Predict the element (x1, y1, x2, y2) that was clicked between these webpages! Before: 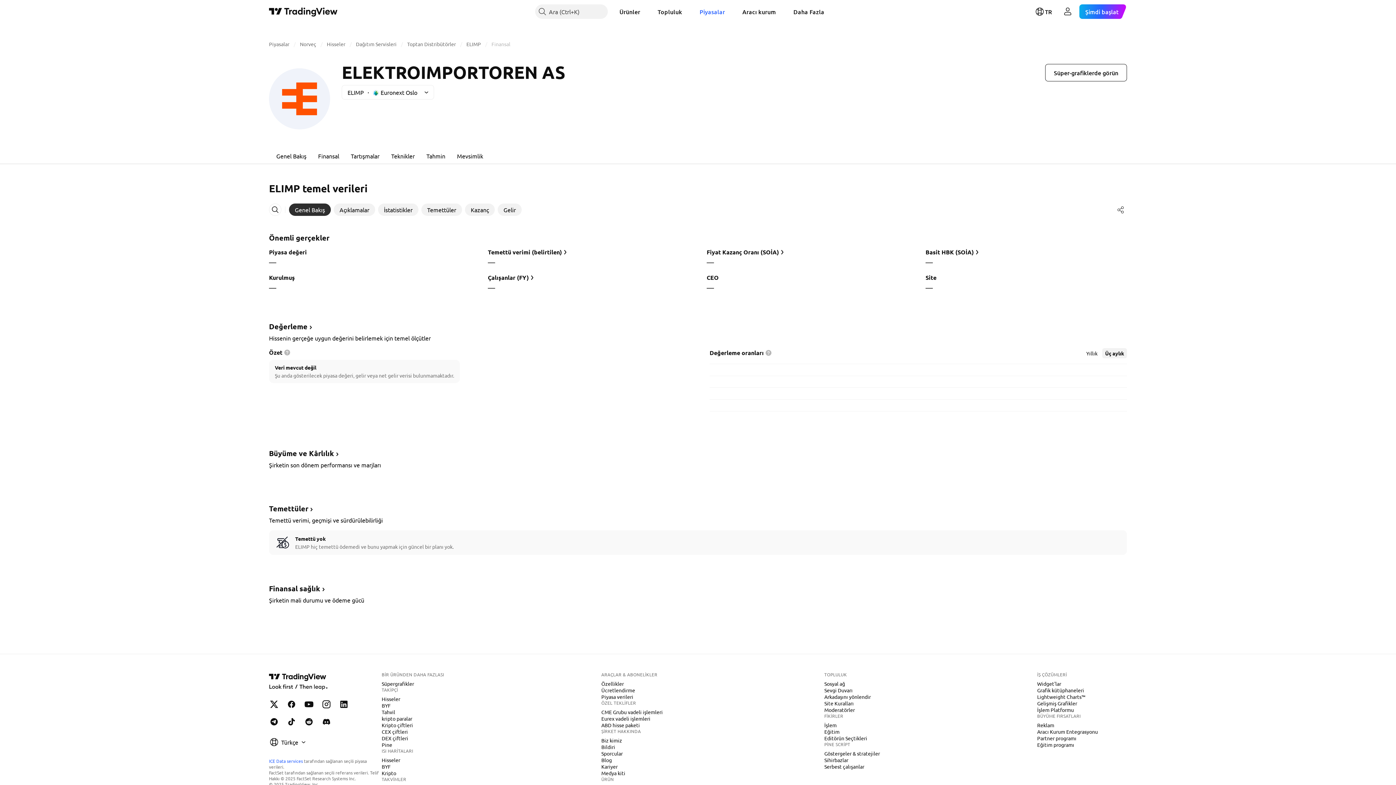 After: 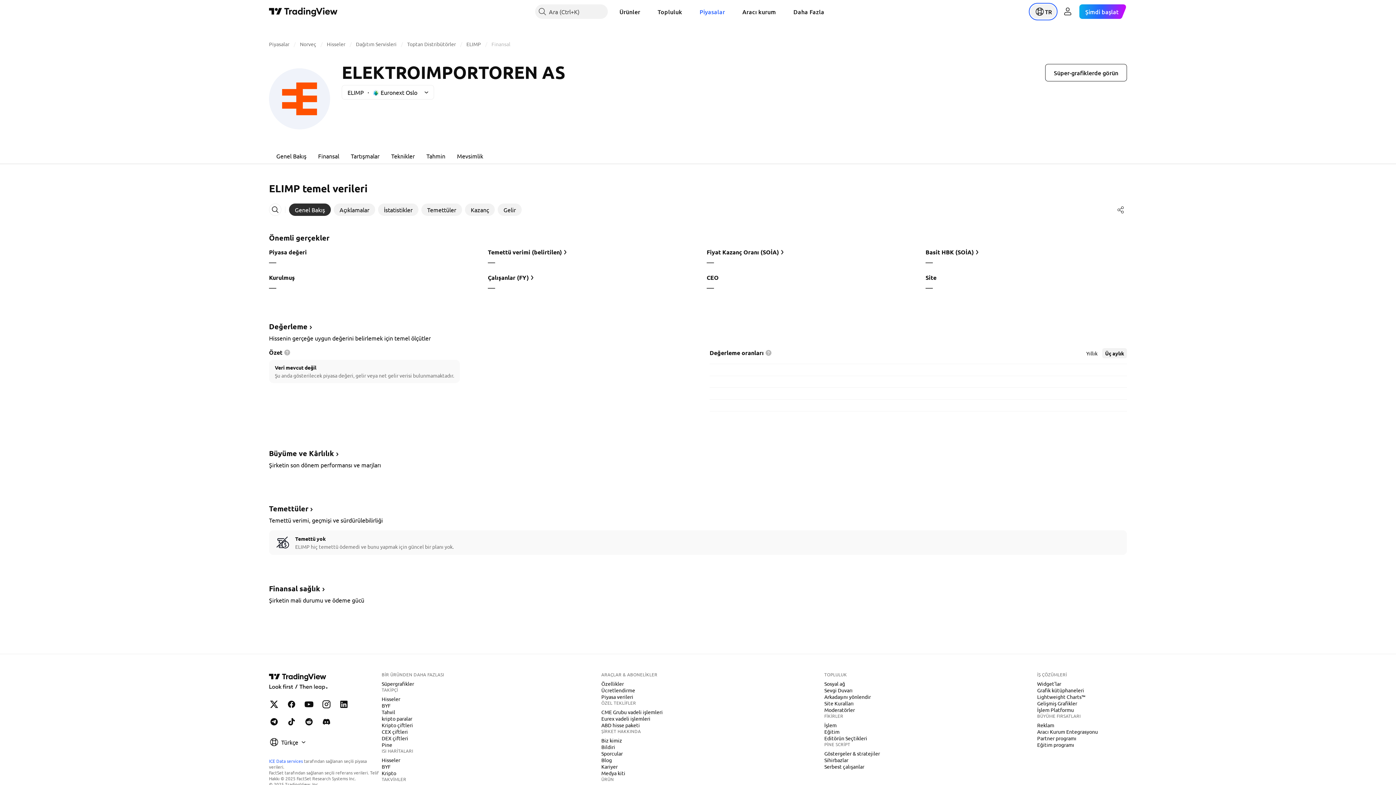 Action: bbox: (1030, 4, 1056, 18) label: Dil menüsünü açın